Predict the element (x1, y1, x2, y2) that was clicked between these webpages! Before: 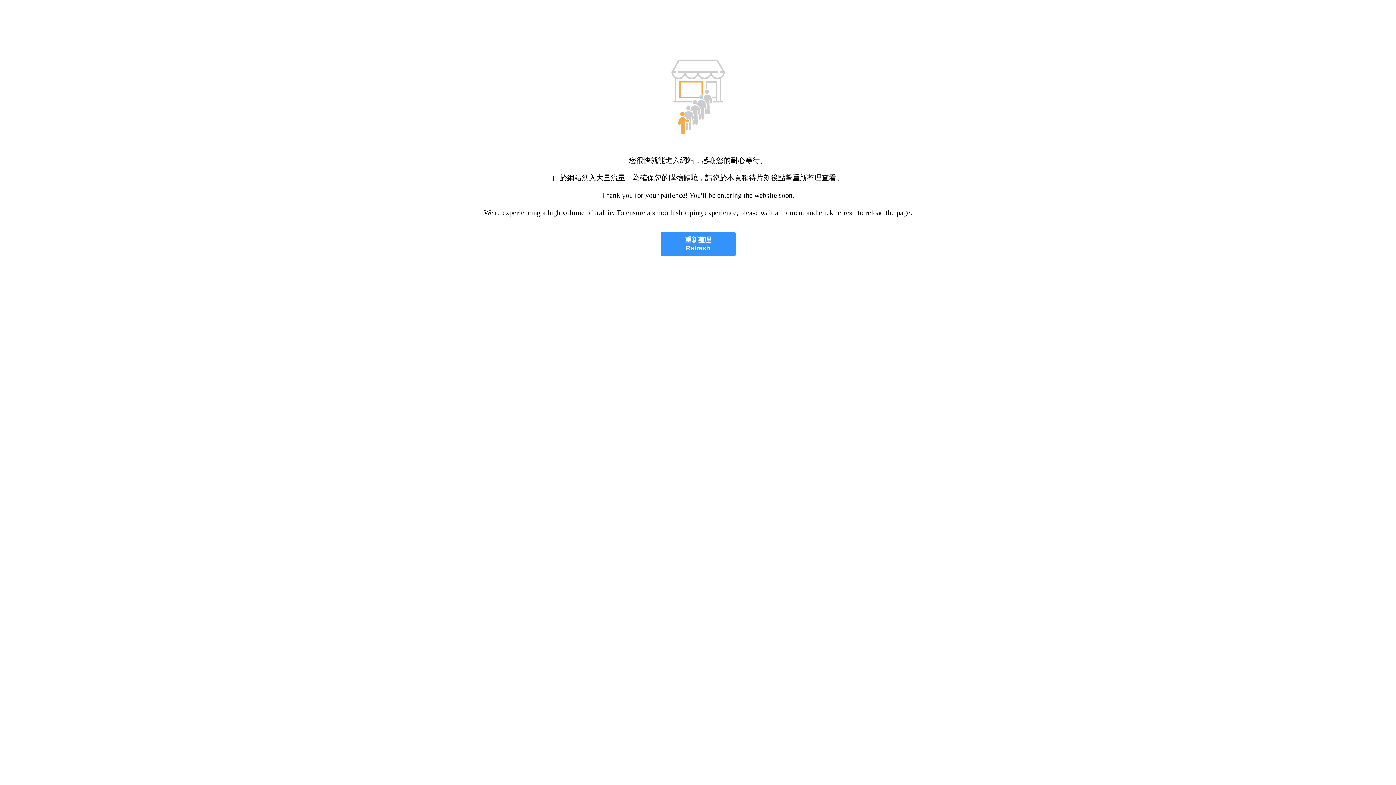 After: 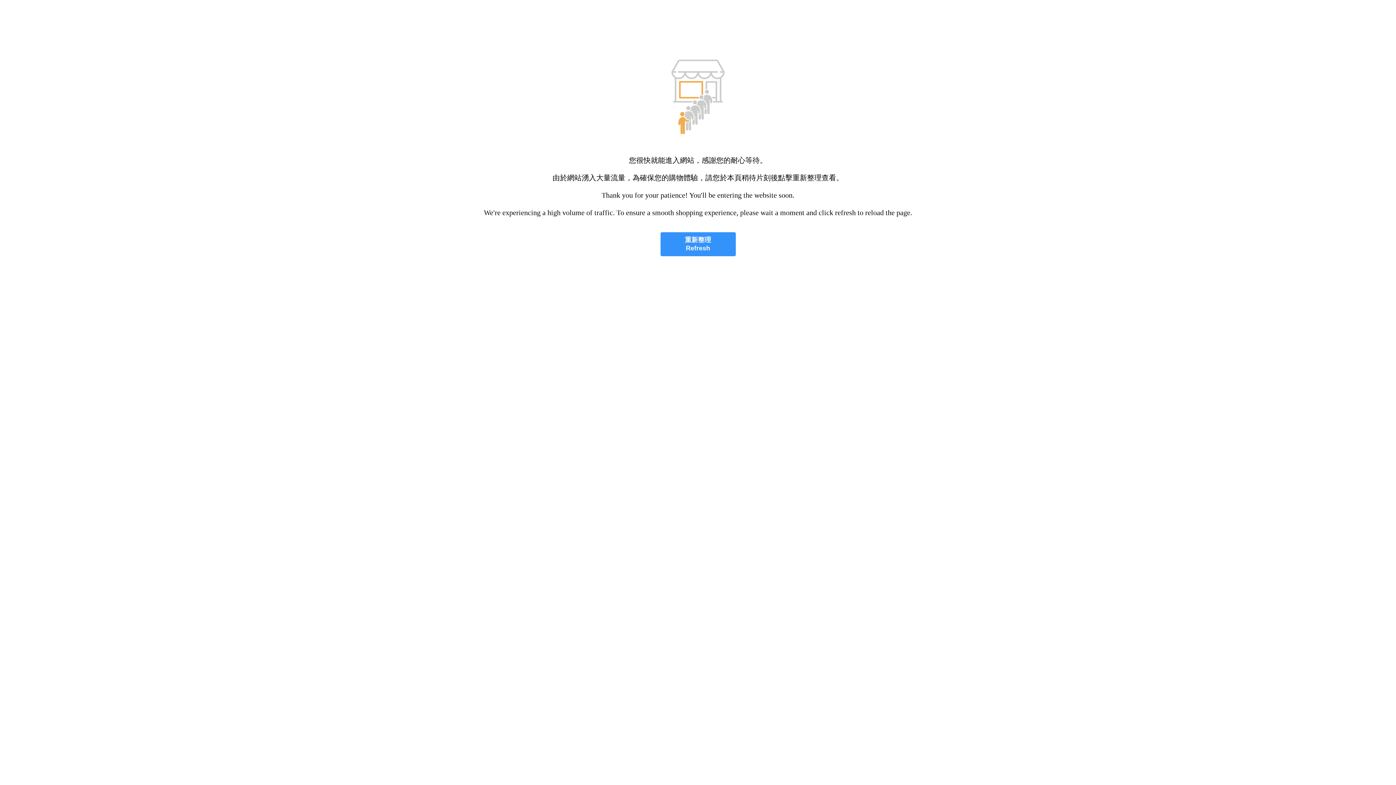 Action: bbox: (660, 232, 735, 256) label: 重新整理
Refresh